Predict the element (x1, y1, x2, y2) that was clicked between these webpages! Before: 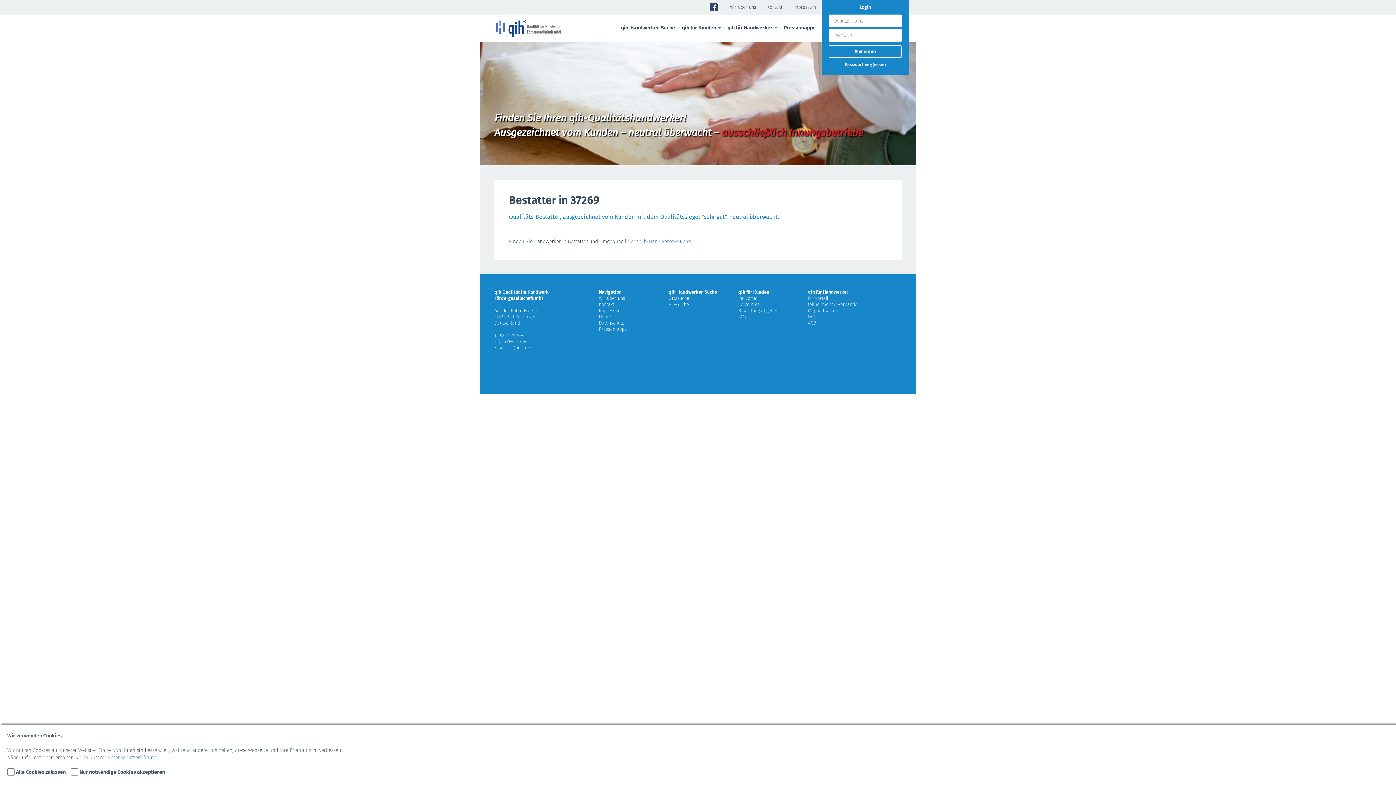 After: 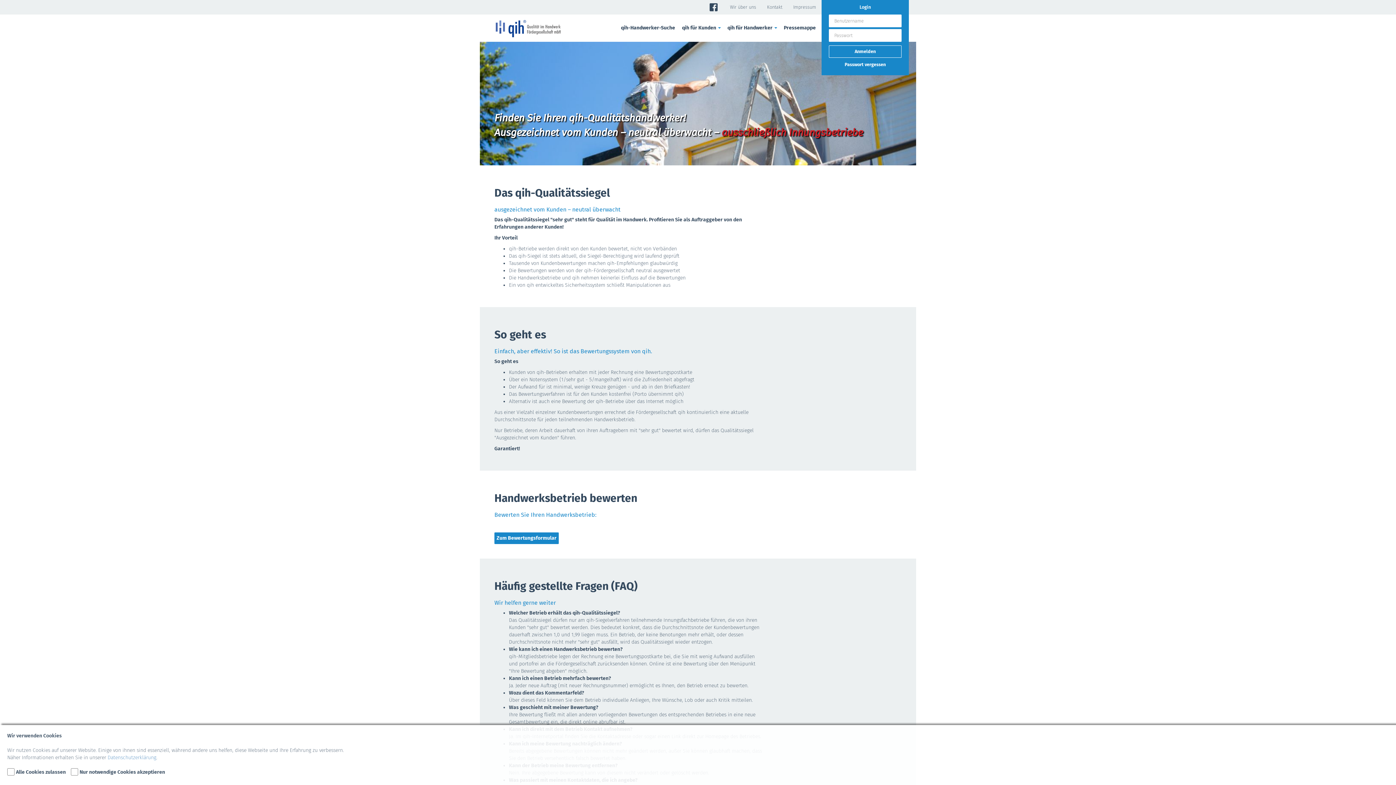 Action: label: qih für Kunden bbox: (738, 289, 769, 294)